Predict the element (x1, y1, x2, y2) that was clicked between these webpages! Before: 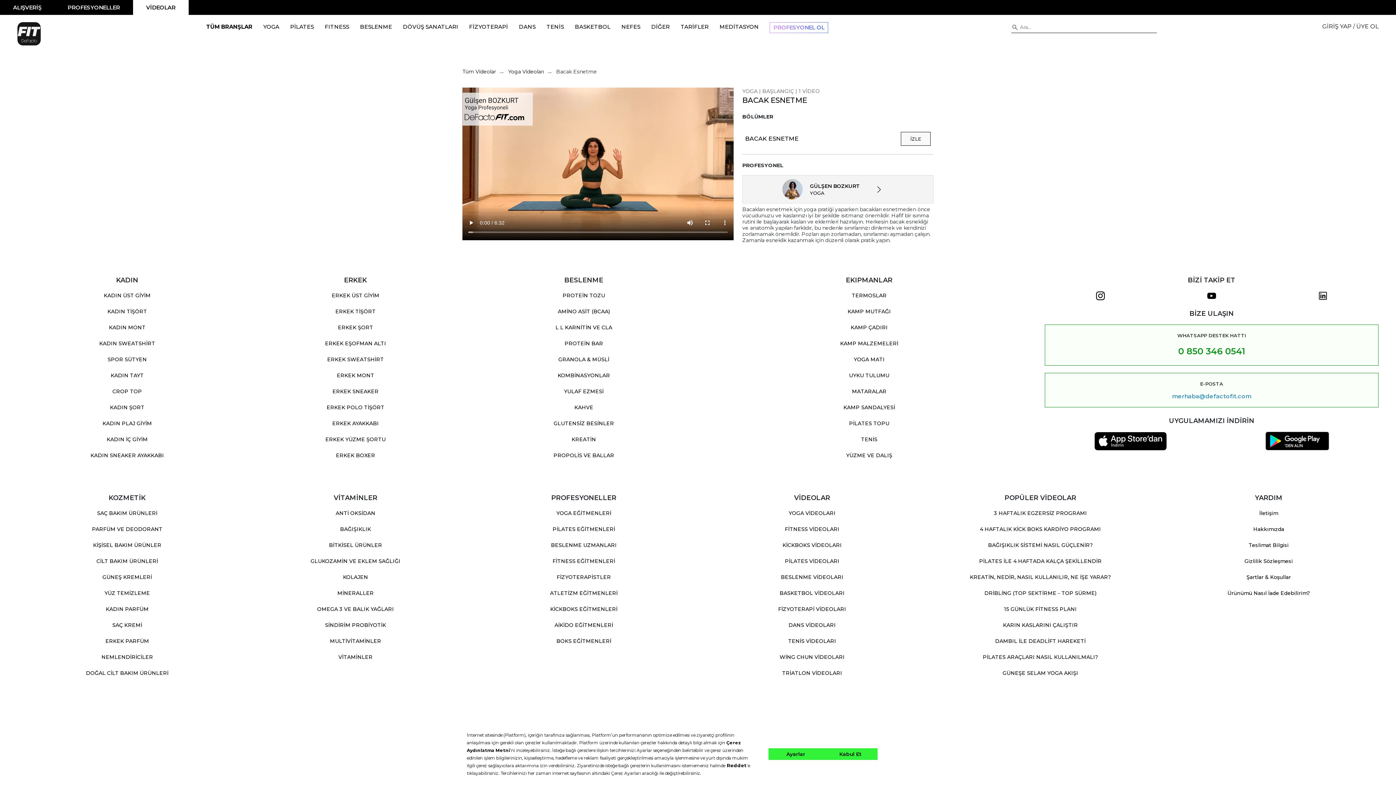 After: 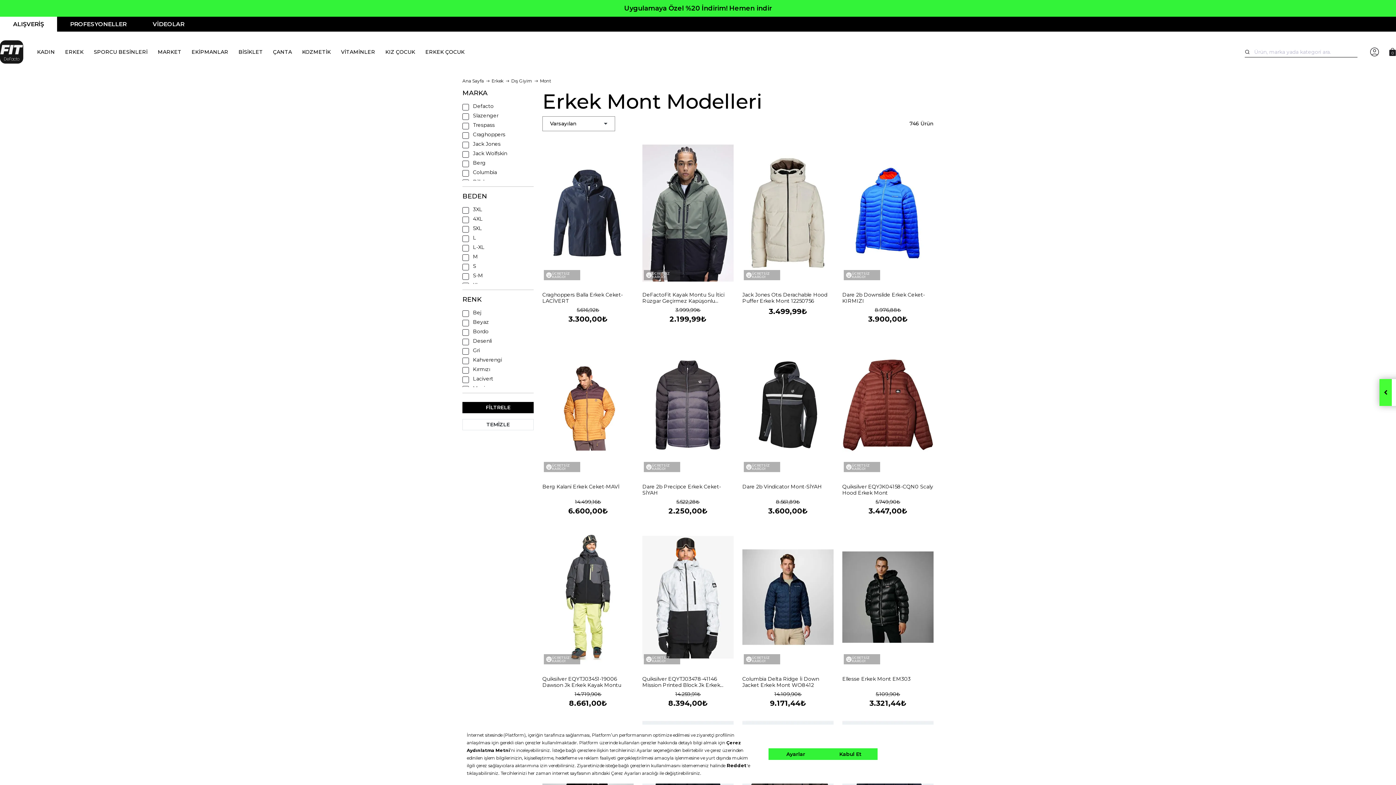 Action: label: ERKEK MONT bbox: (336, 372, 374, 378)